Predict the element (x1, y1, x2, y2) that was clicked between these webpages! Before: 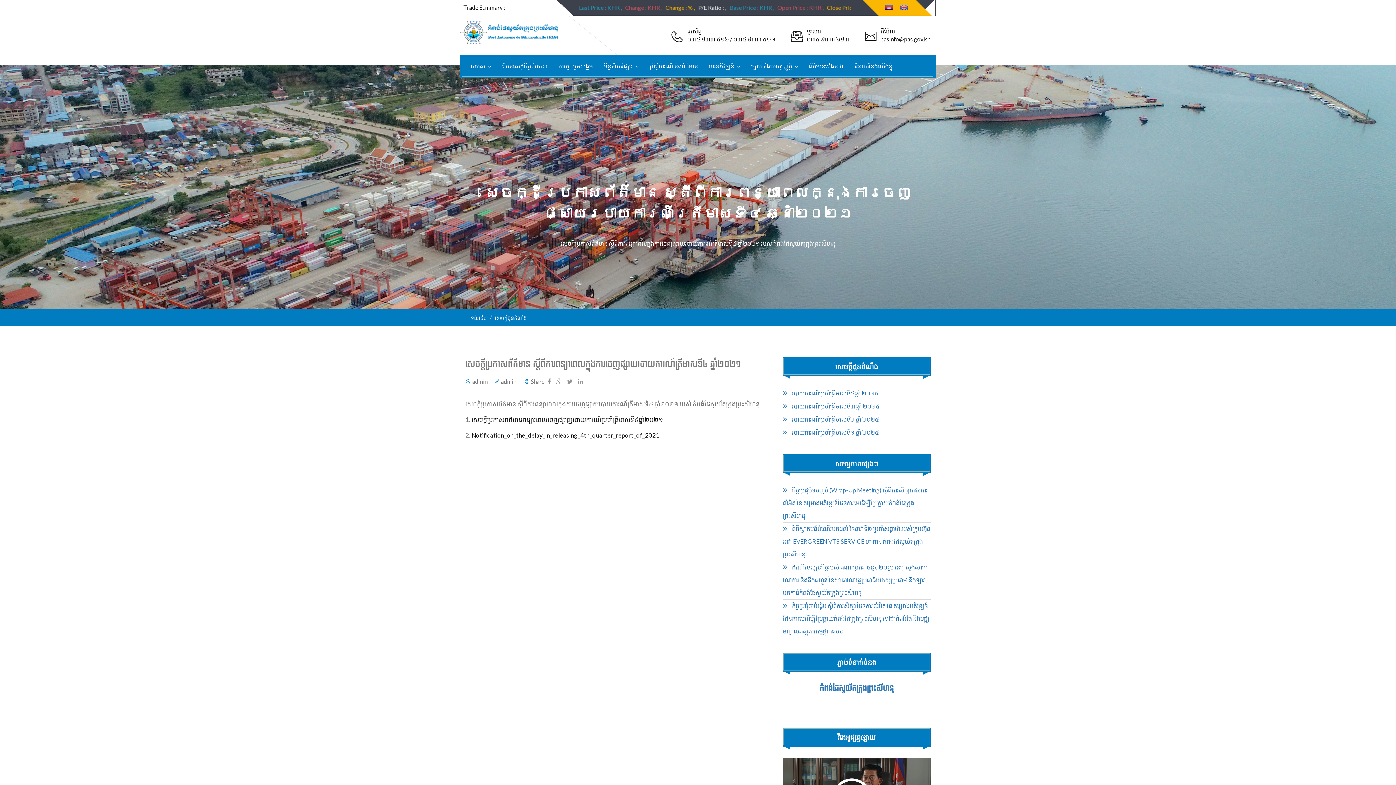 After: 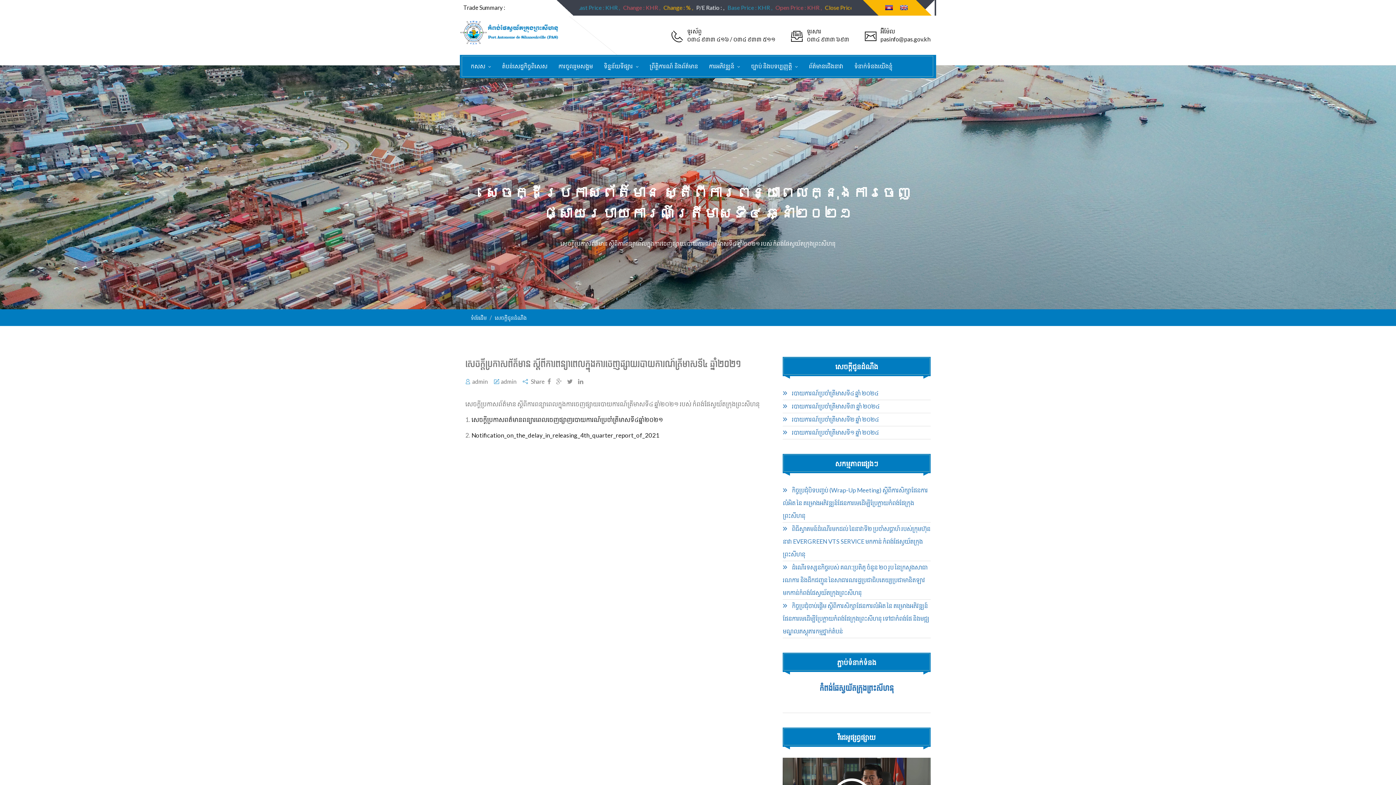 Action: bbox: (556, 377, 565, 385)